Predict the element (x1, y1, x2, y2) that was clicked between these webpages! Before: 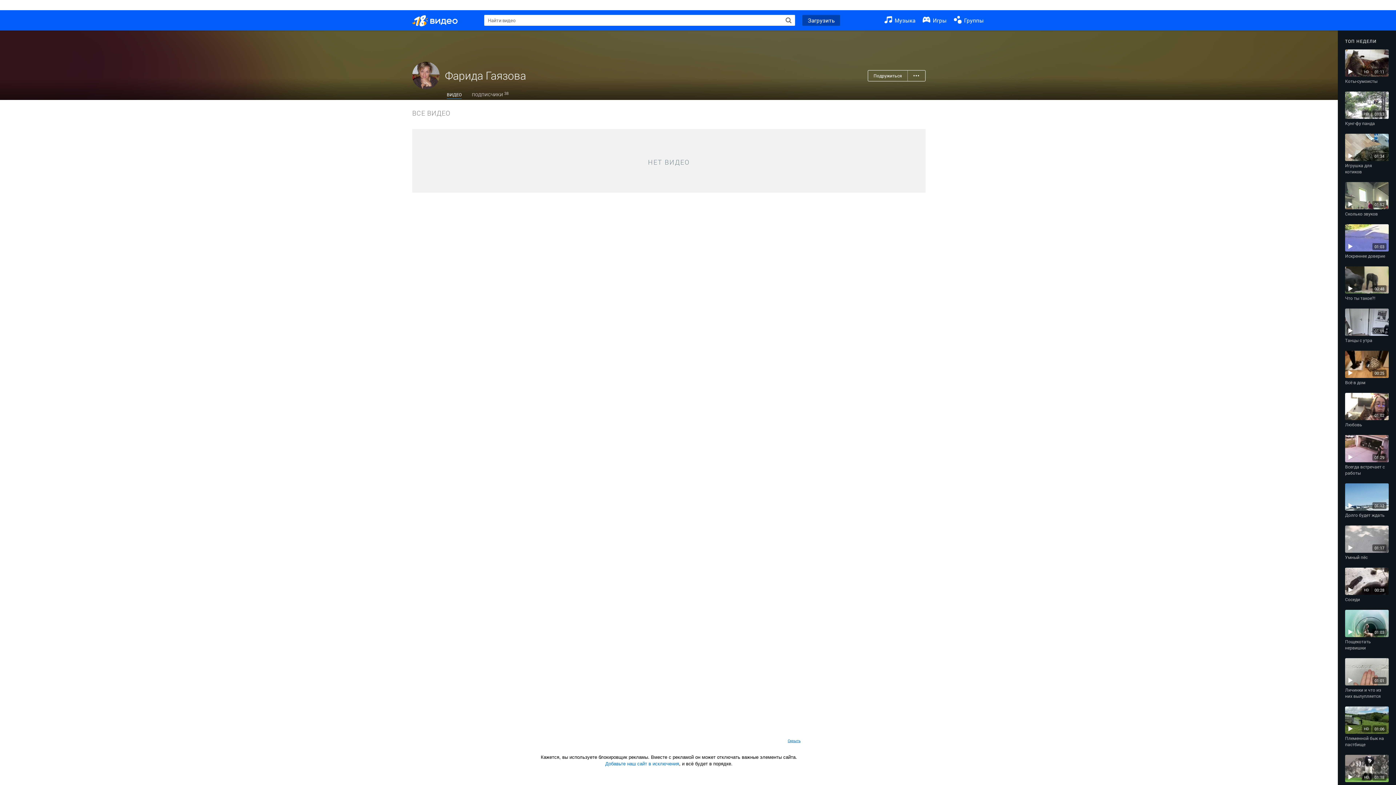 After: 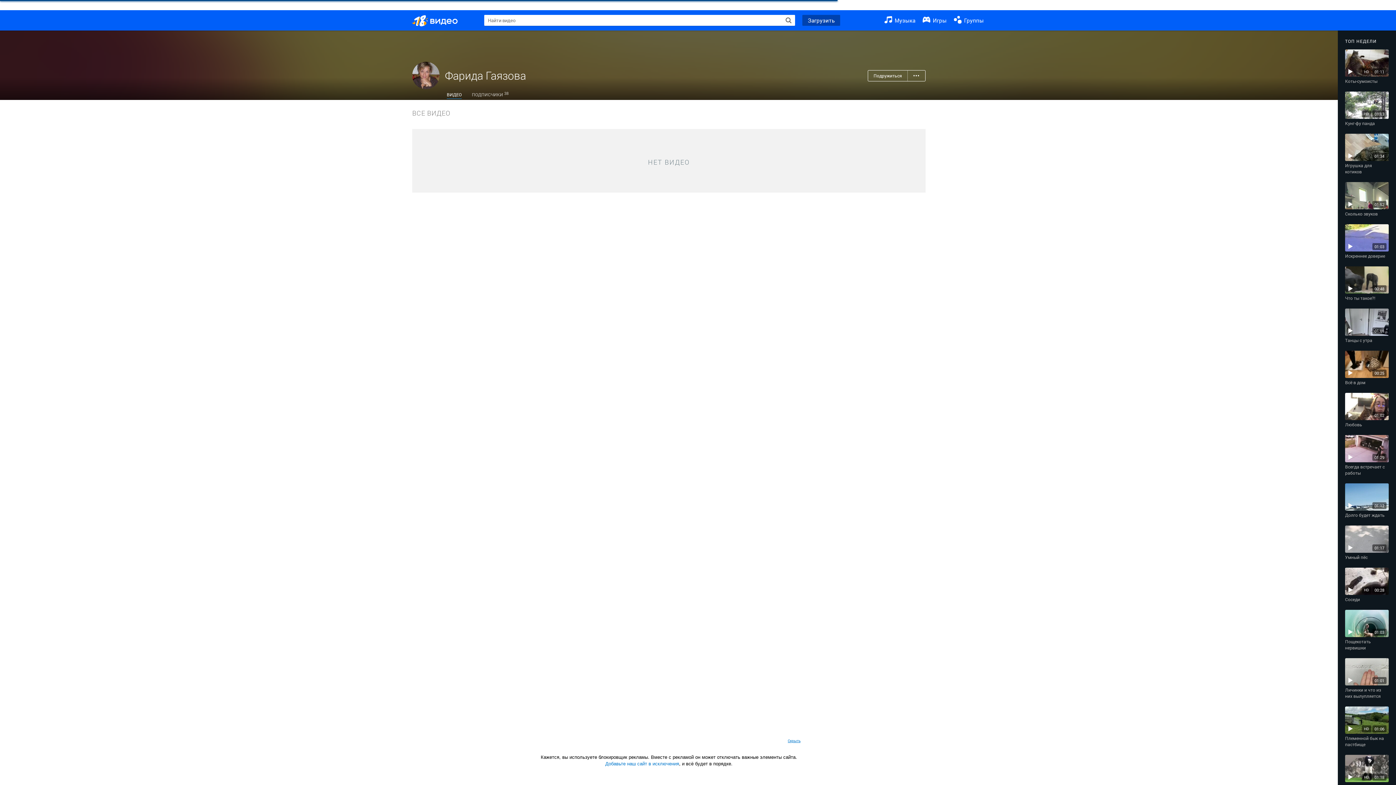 Action: bbox: (412, 14, 474, 26)